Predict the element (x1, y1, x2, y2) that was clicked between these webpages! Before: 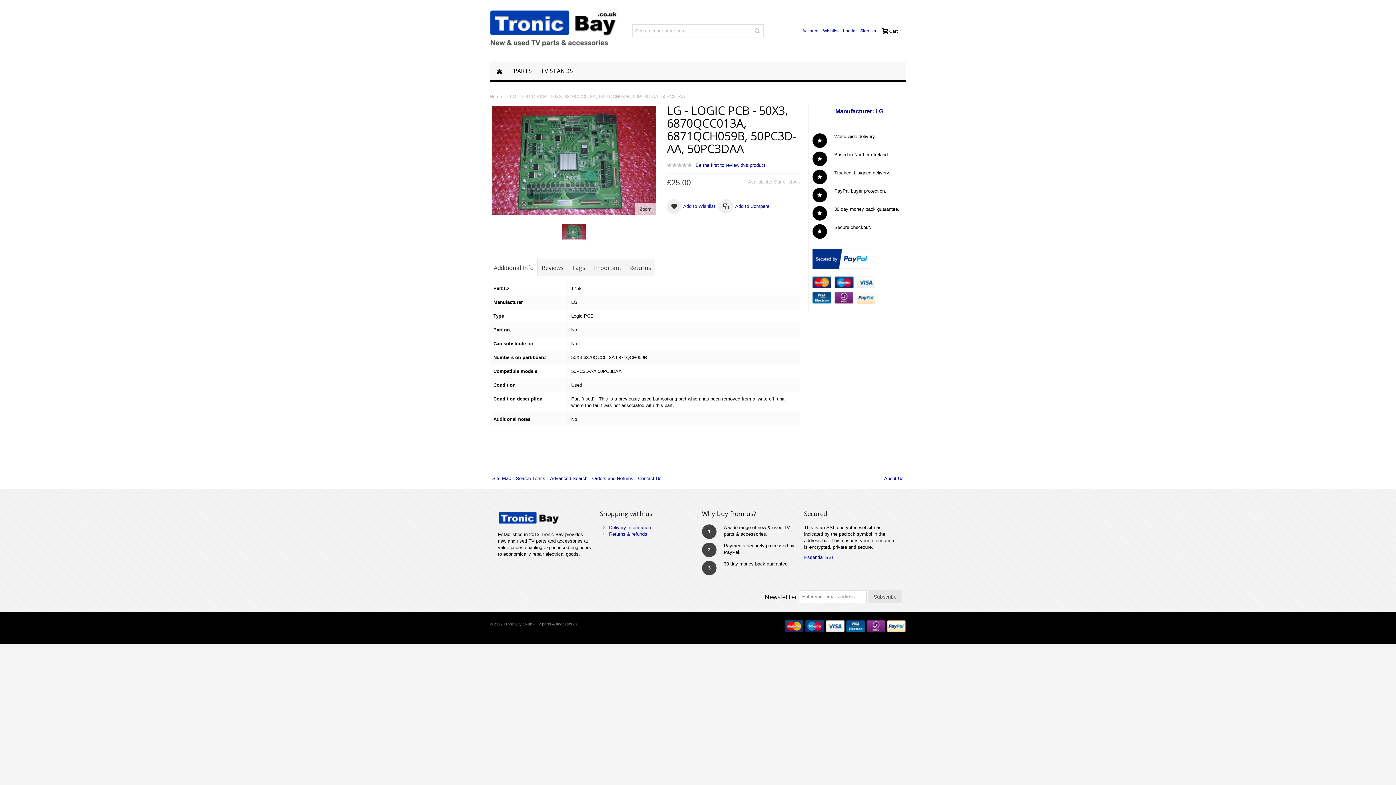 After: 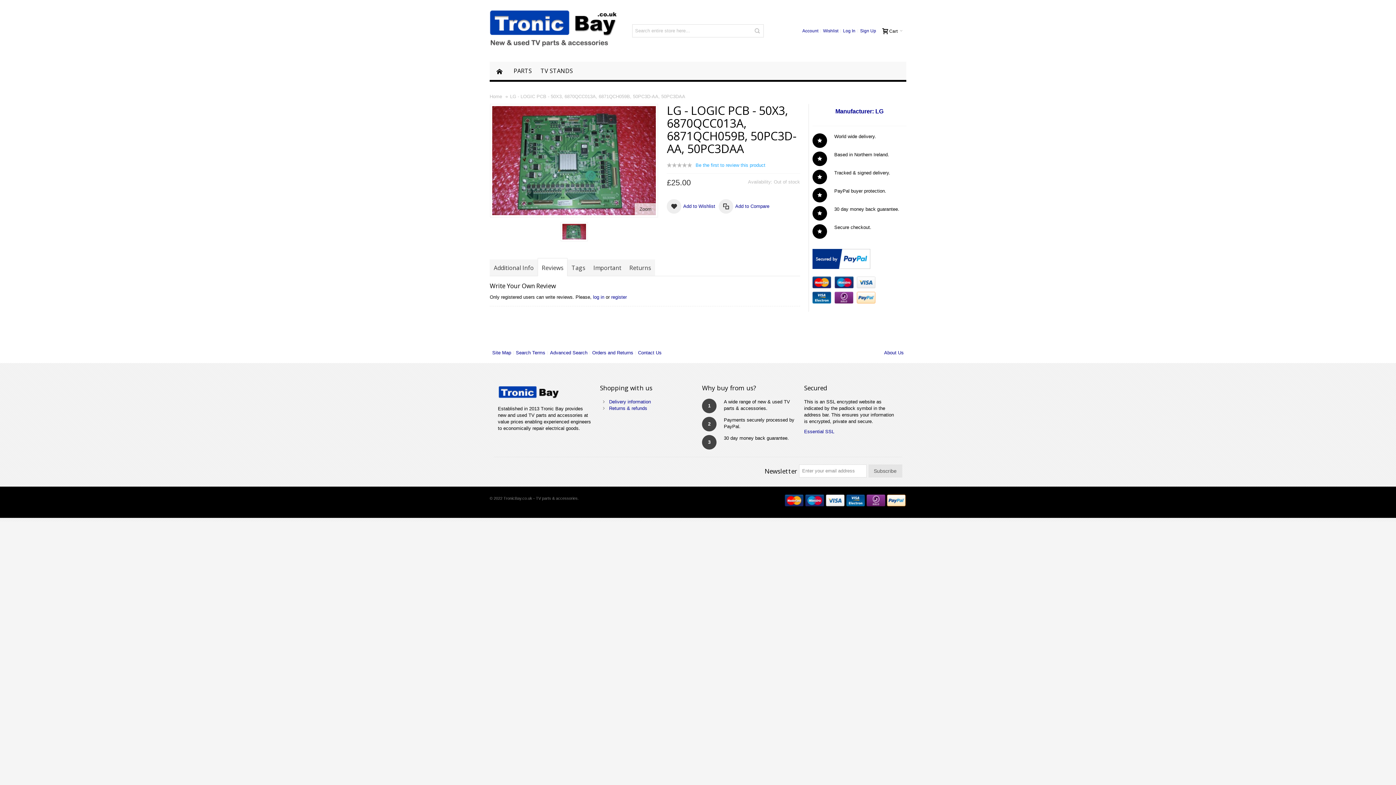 Action: label: Be the first to review this product bbox: (695, 162, 765, 168)